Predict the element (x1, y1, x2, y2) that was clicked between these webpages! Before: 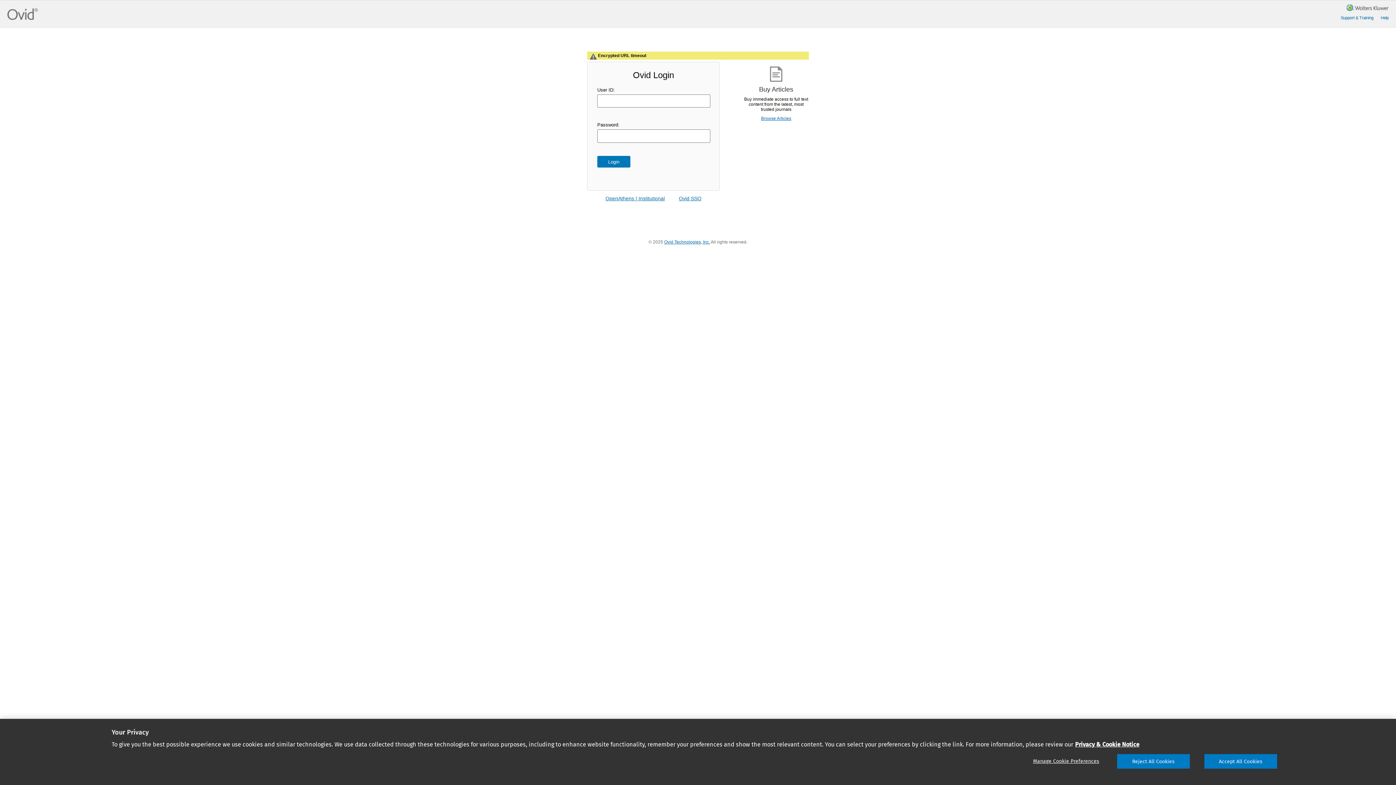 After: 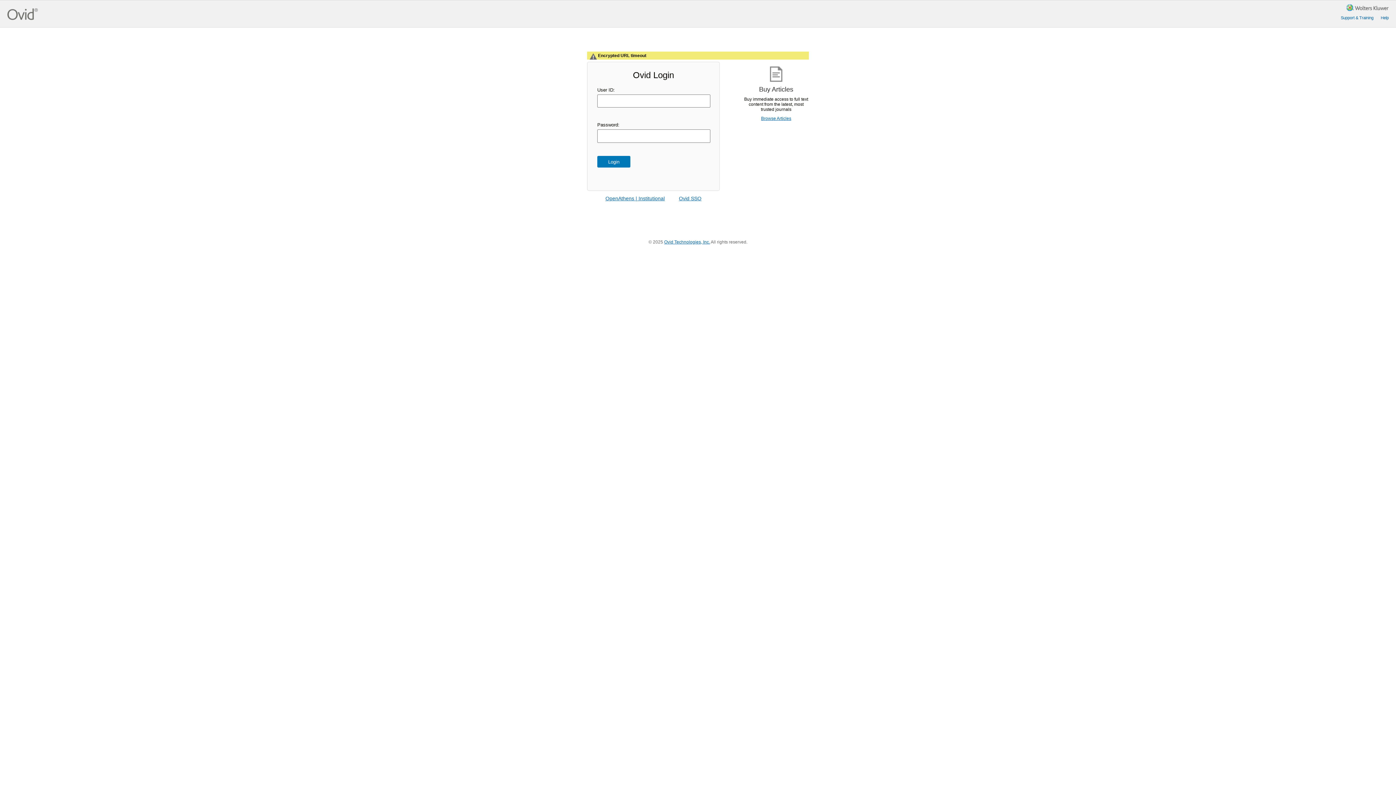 Action: label: Reject All Cookies bbox: (1117, 754, 1190, 769)